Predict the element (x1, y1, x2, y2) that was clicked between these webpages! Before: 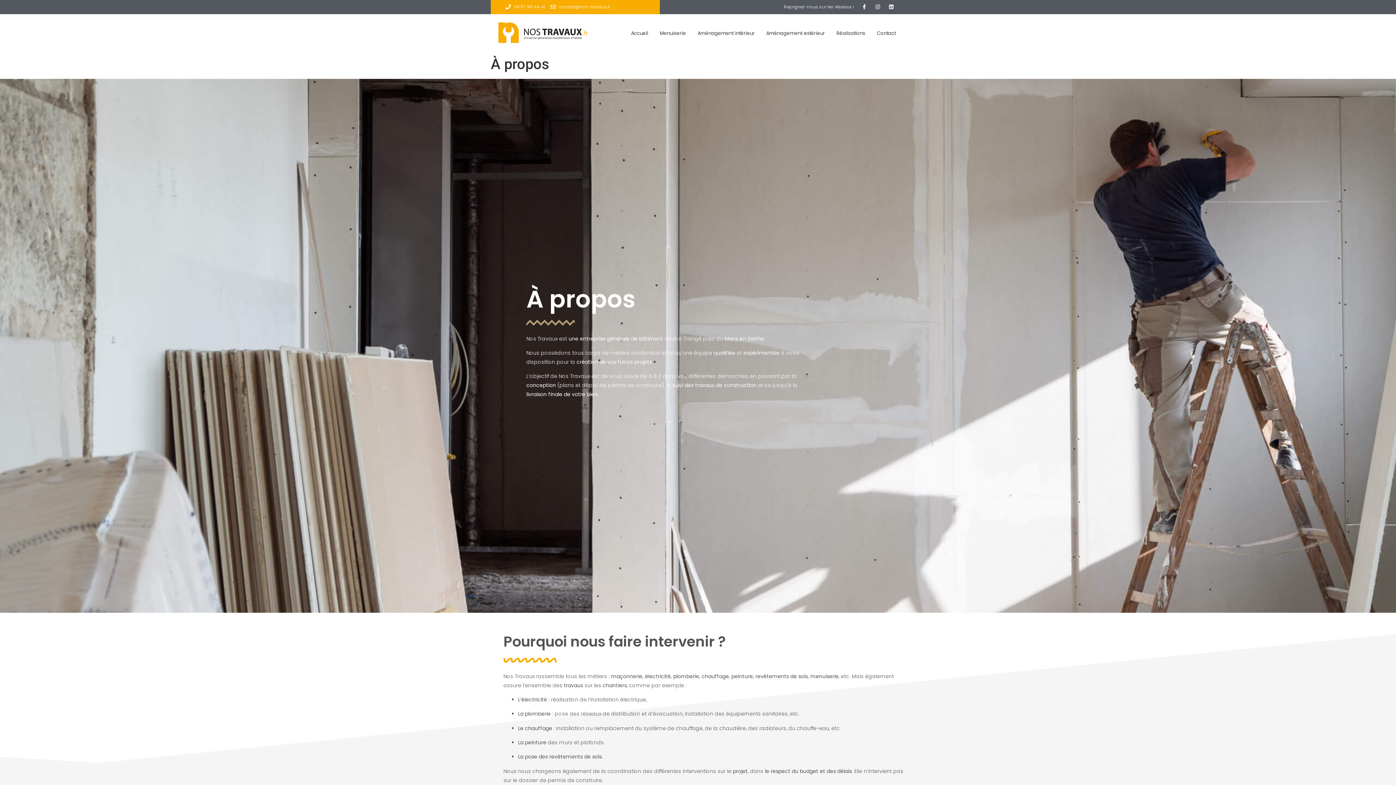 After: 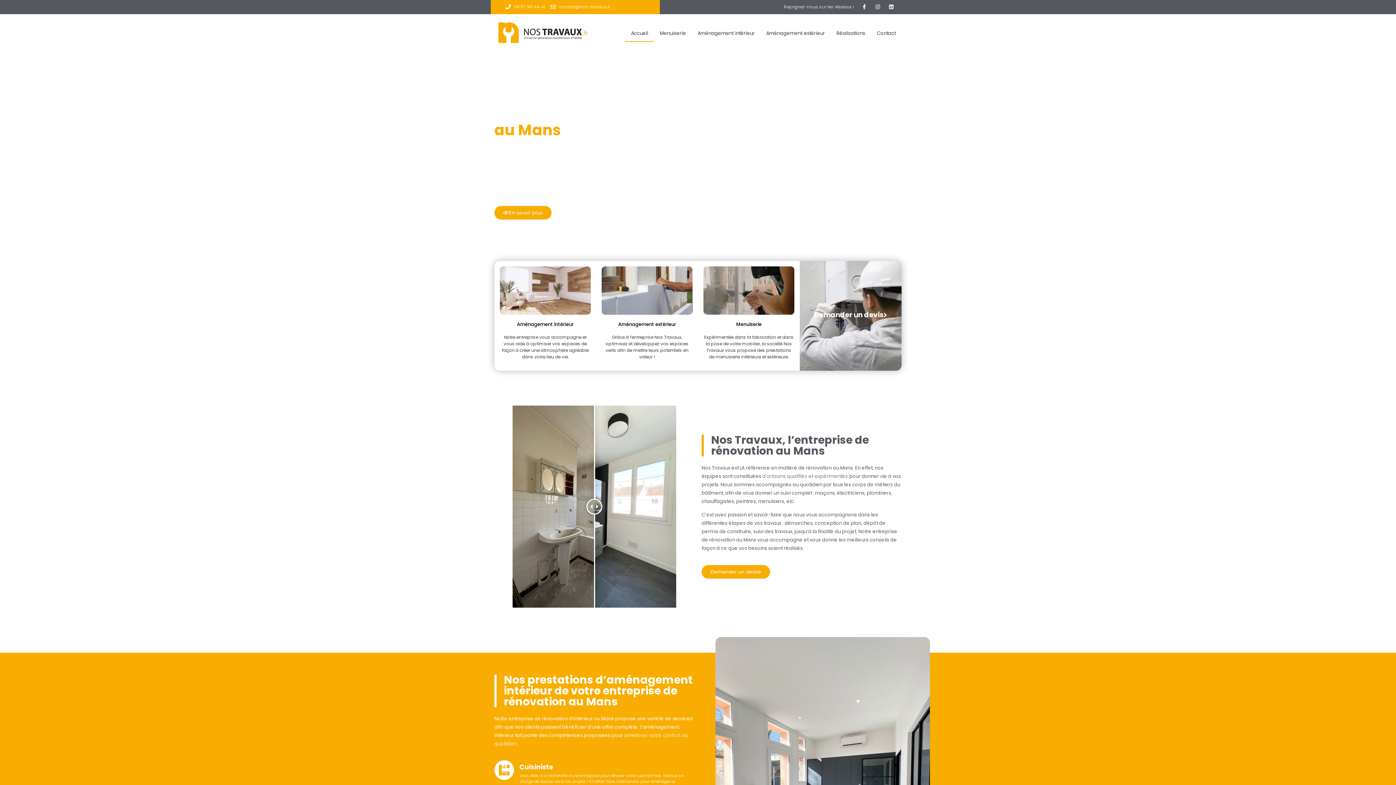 Action: label: Accueil bbox: (625, 25, 654, 41)